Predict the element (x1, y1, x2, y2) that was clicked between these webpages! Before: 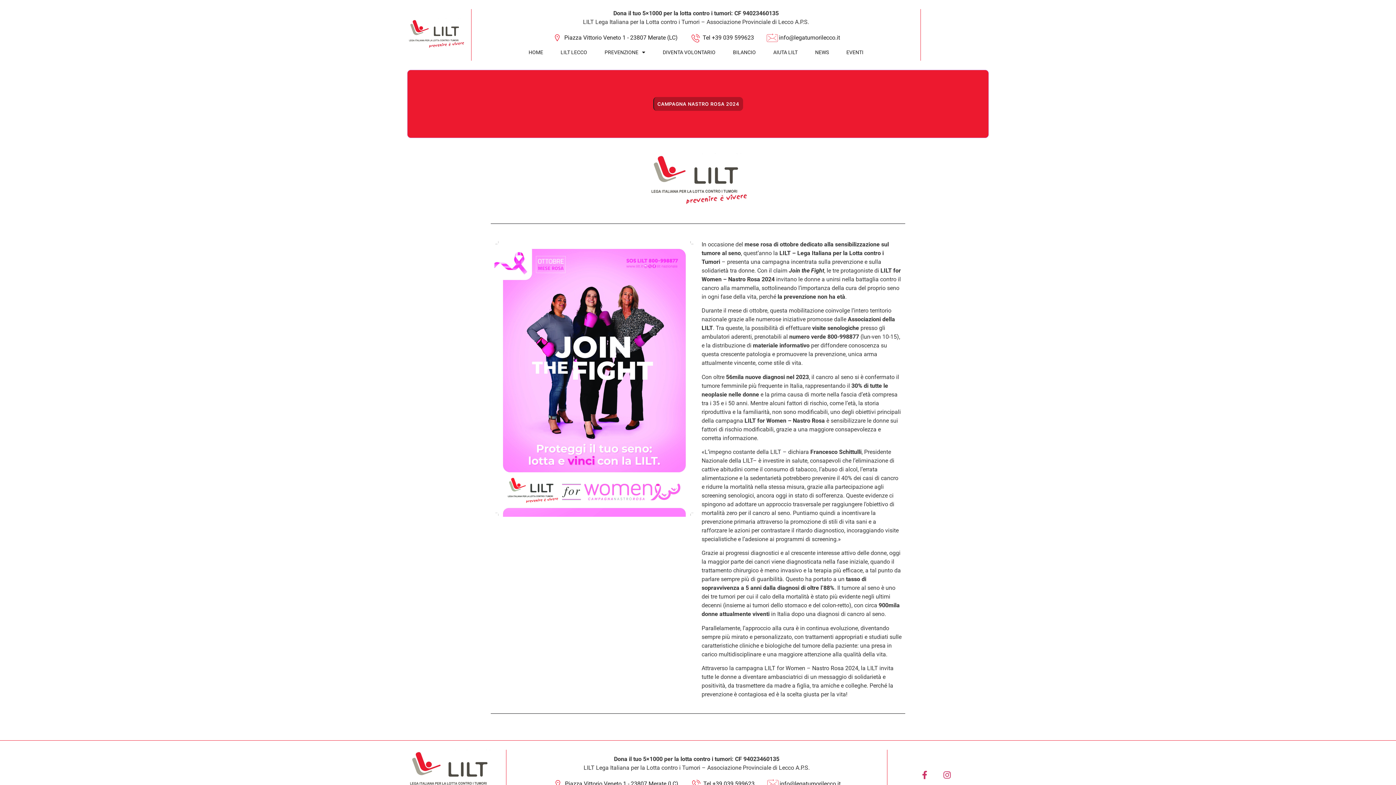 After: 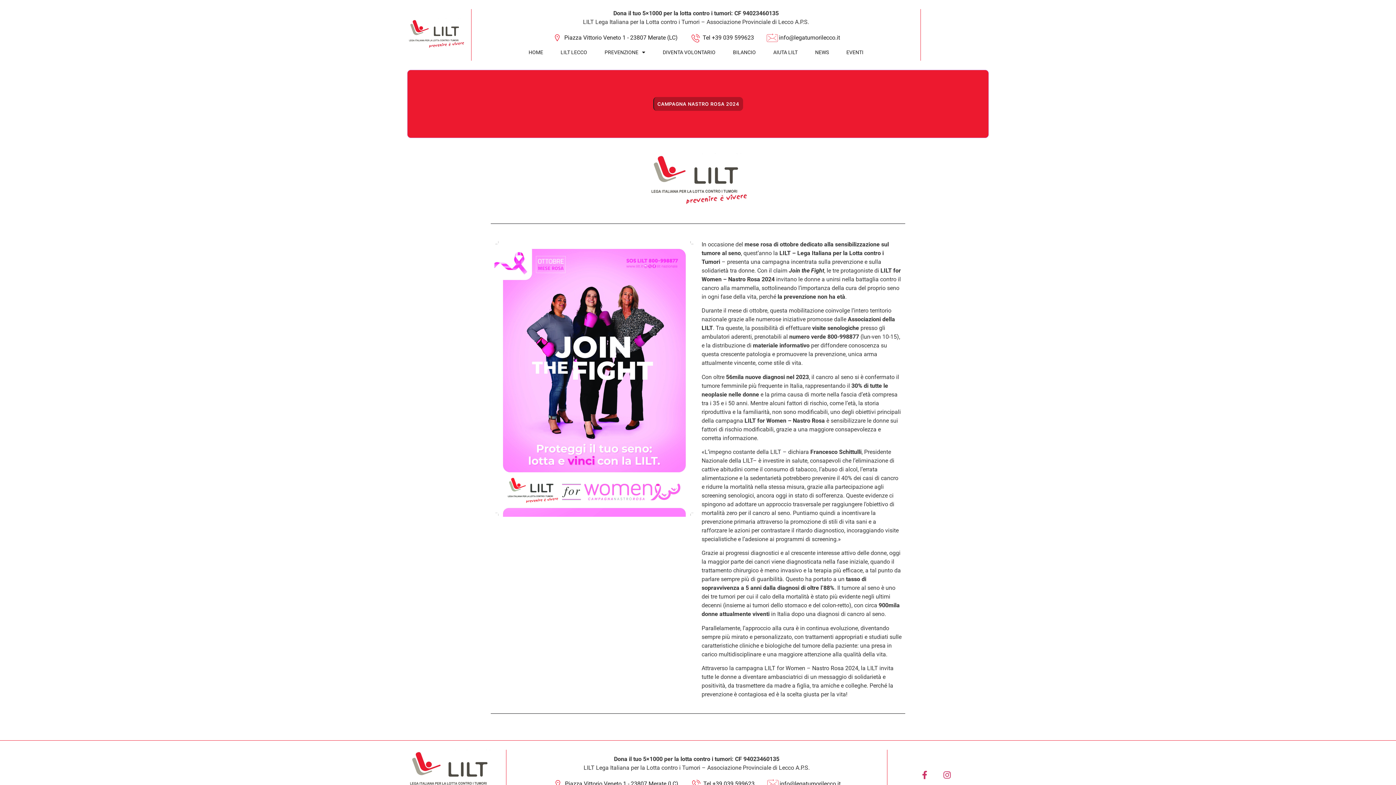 Action: label: Tel +39 039 599623 bbox: (690, 33, 754, 42)